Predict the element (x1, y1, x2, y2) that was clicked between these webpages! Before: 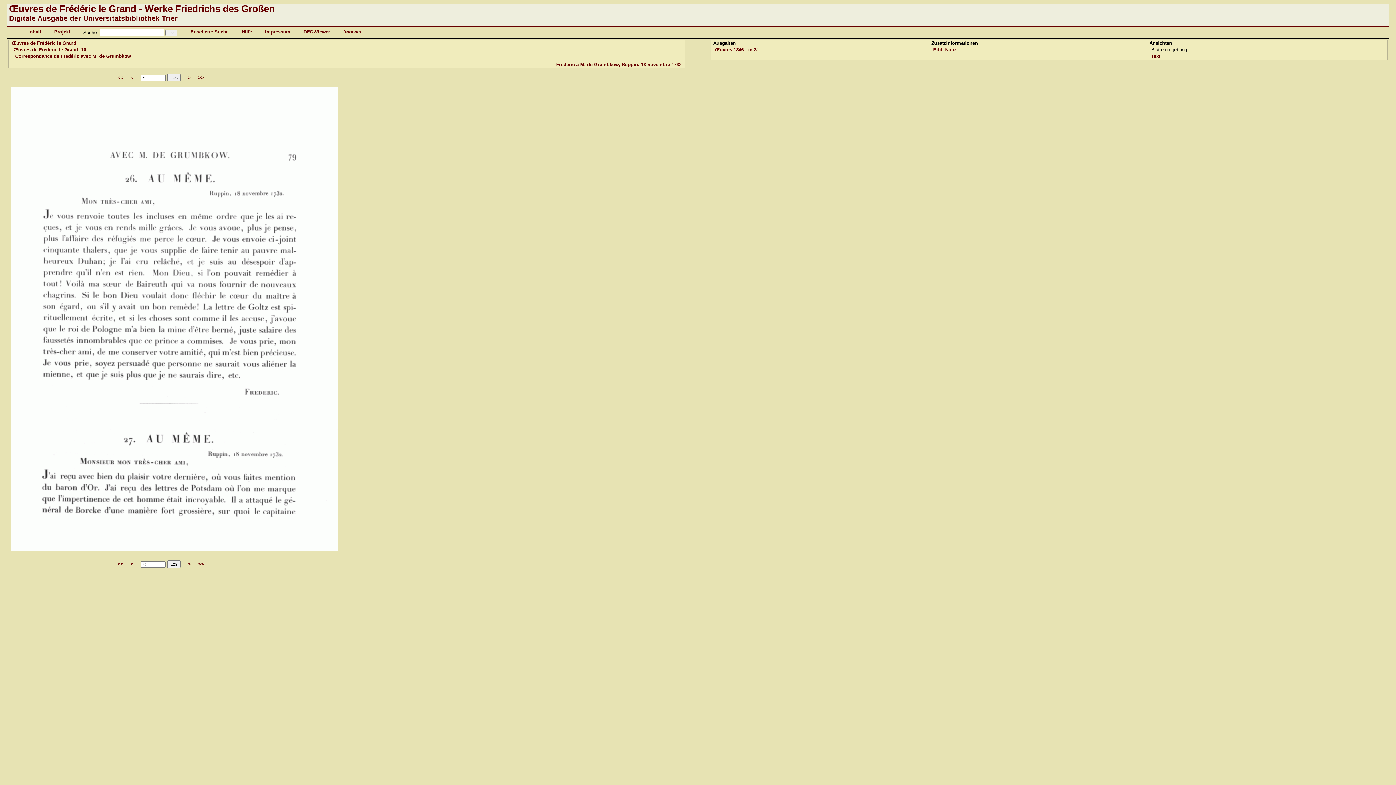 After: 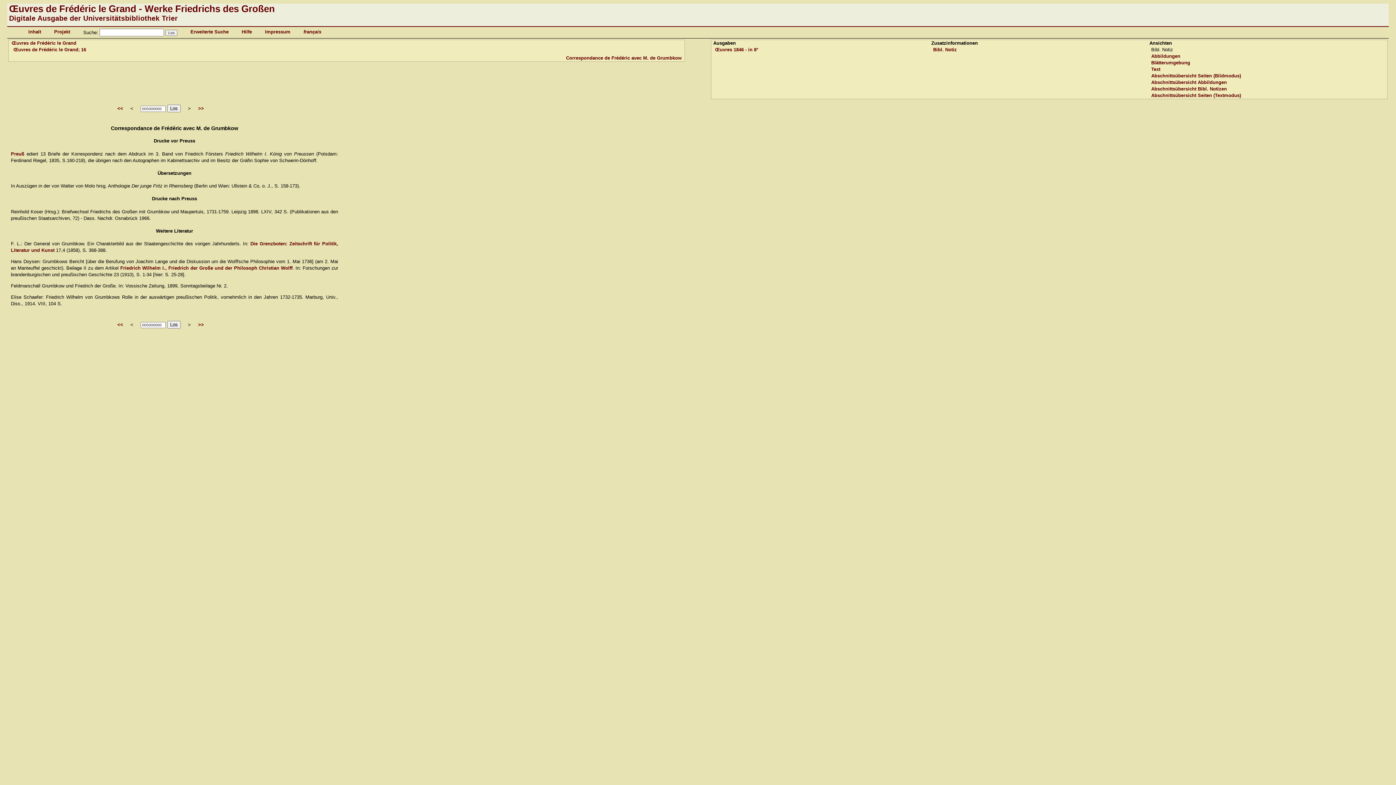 Action: label: Bibl. Notiz bbox: (933, 46, 957, 52)